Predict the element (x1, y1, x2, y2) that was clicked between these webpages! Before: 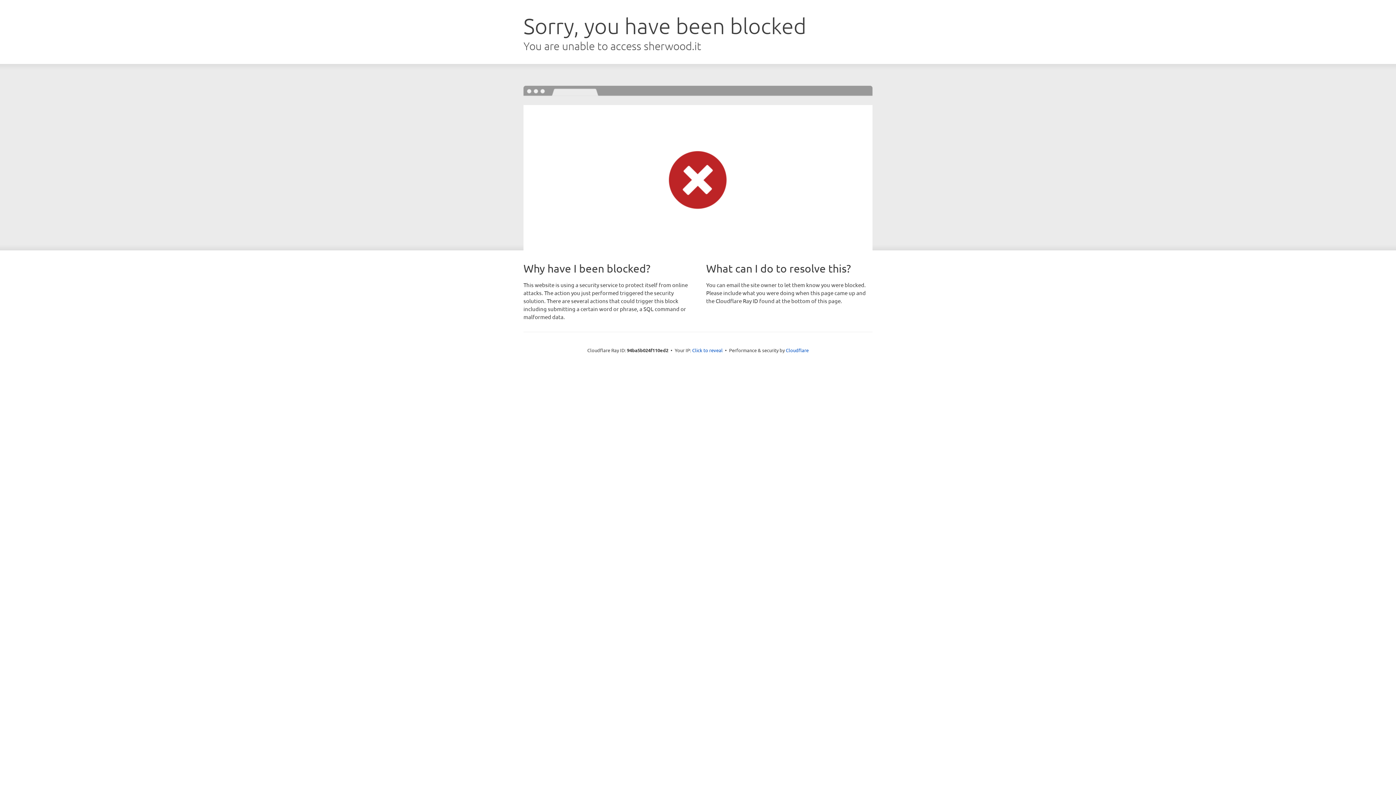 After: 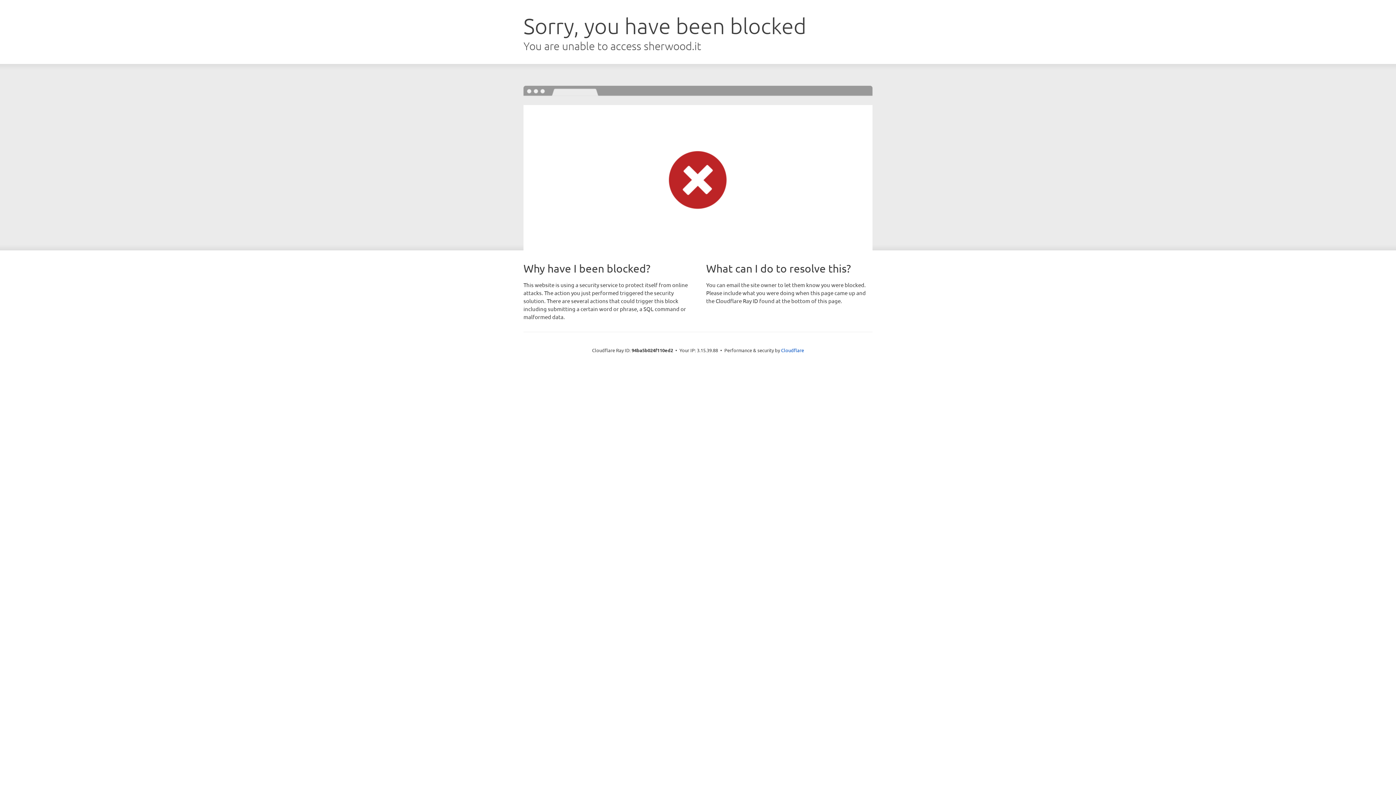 Action: label: Click to reveal bbox: (692, 346, 722, 353)